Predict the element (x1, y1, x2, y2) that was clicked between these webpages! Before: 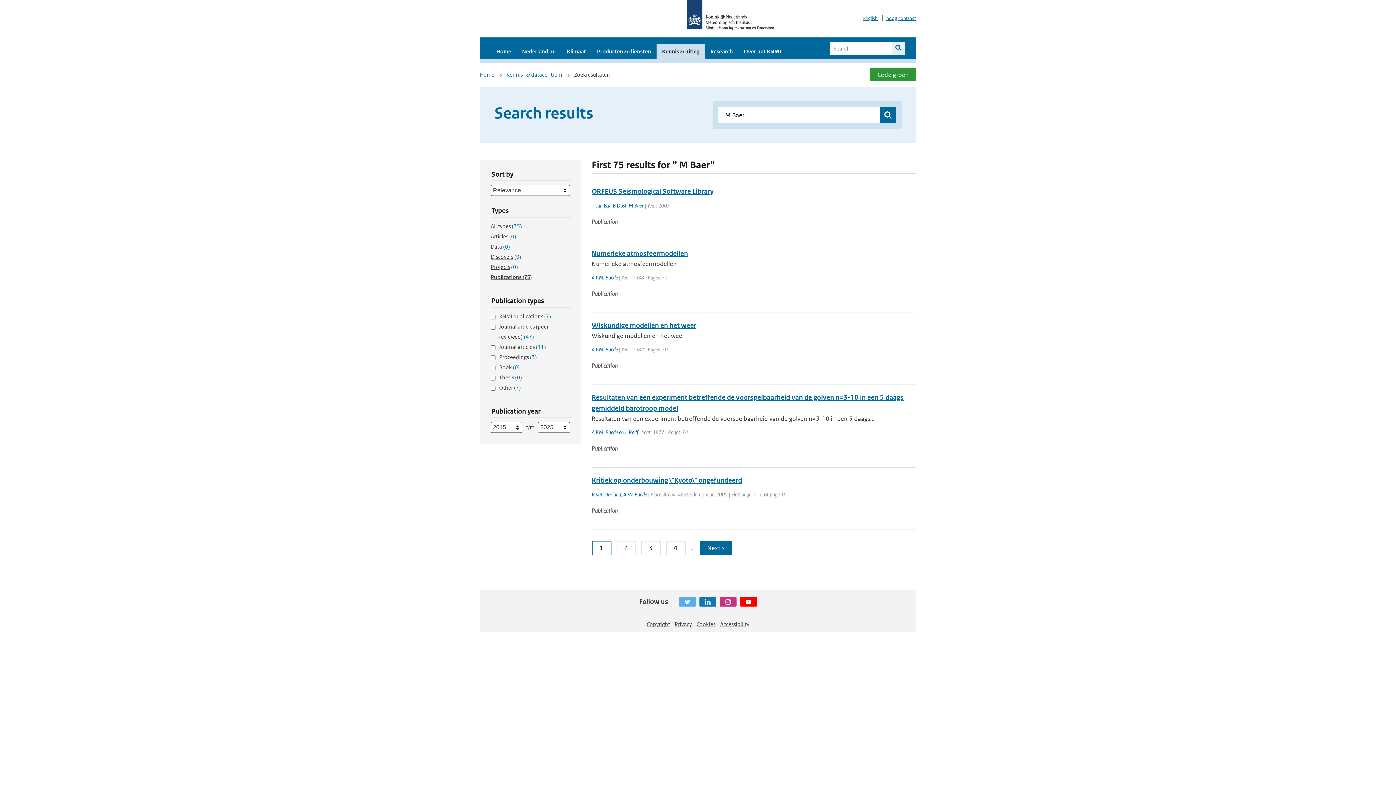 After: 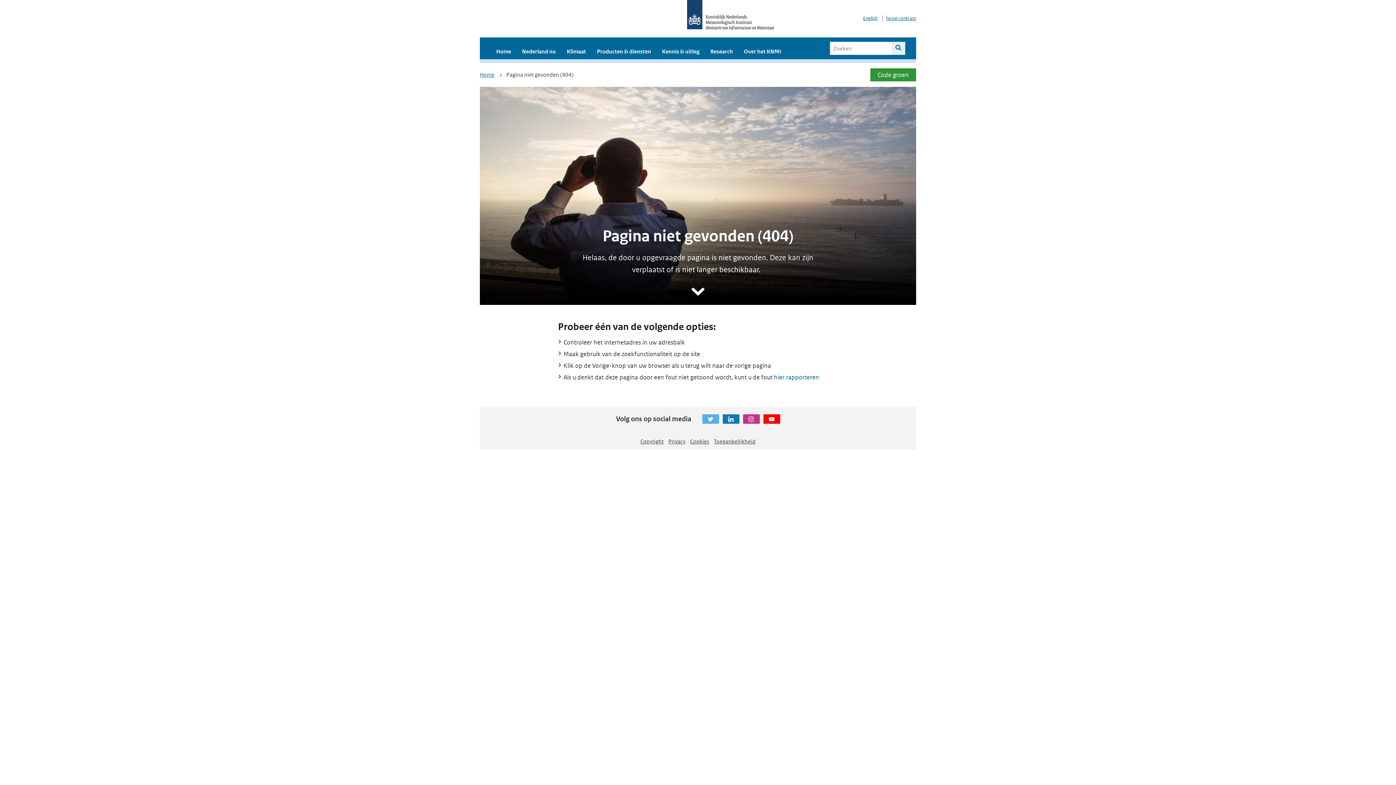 Action: label: Cookies bbox: (696, 621, 715, 628)